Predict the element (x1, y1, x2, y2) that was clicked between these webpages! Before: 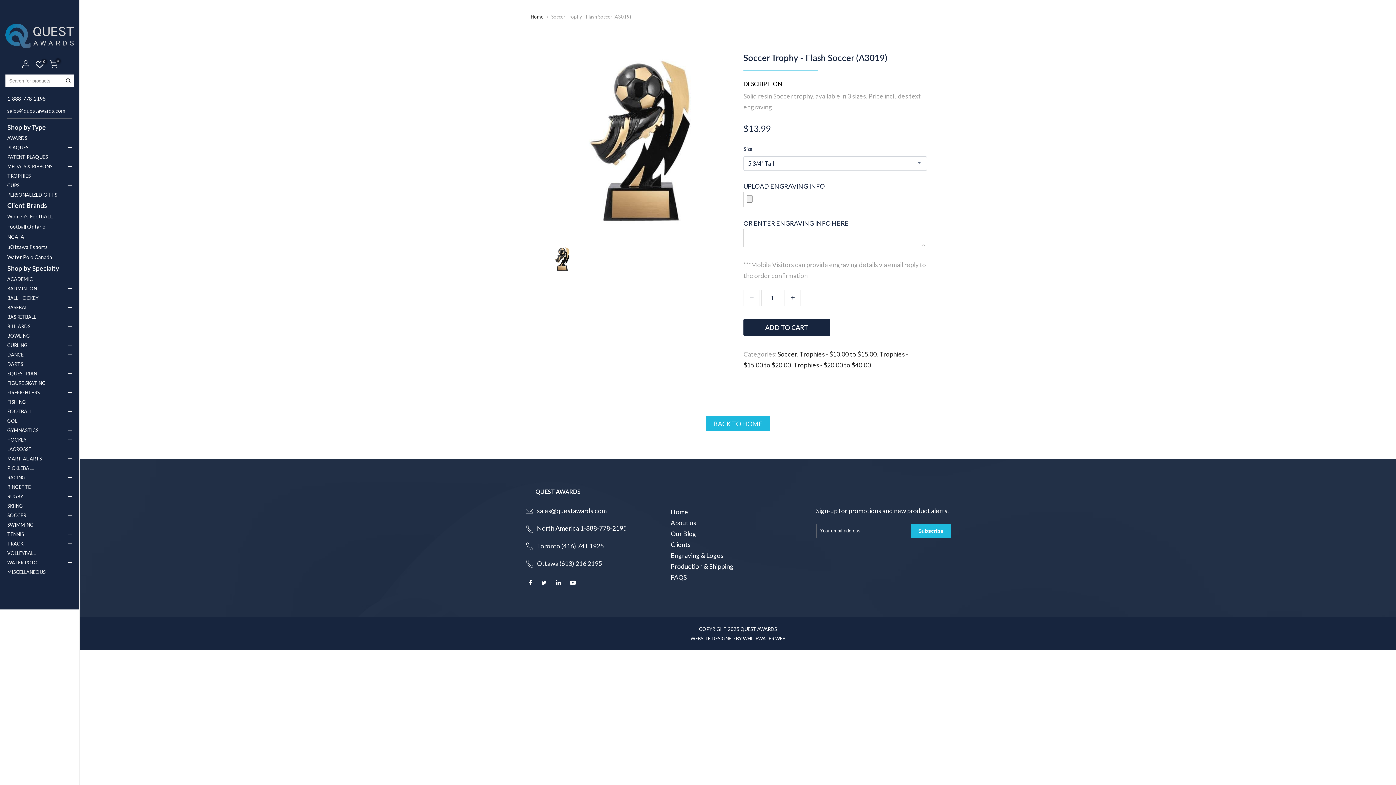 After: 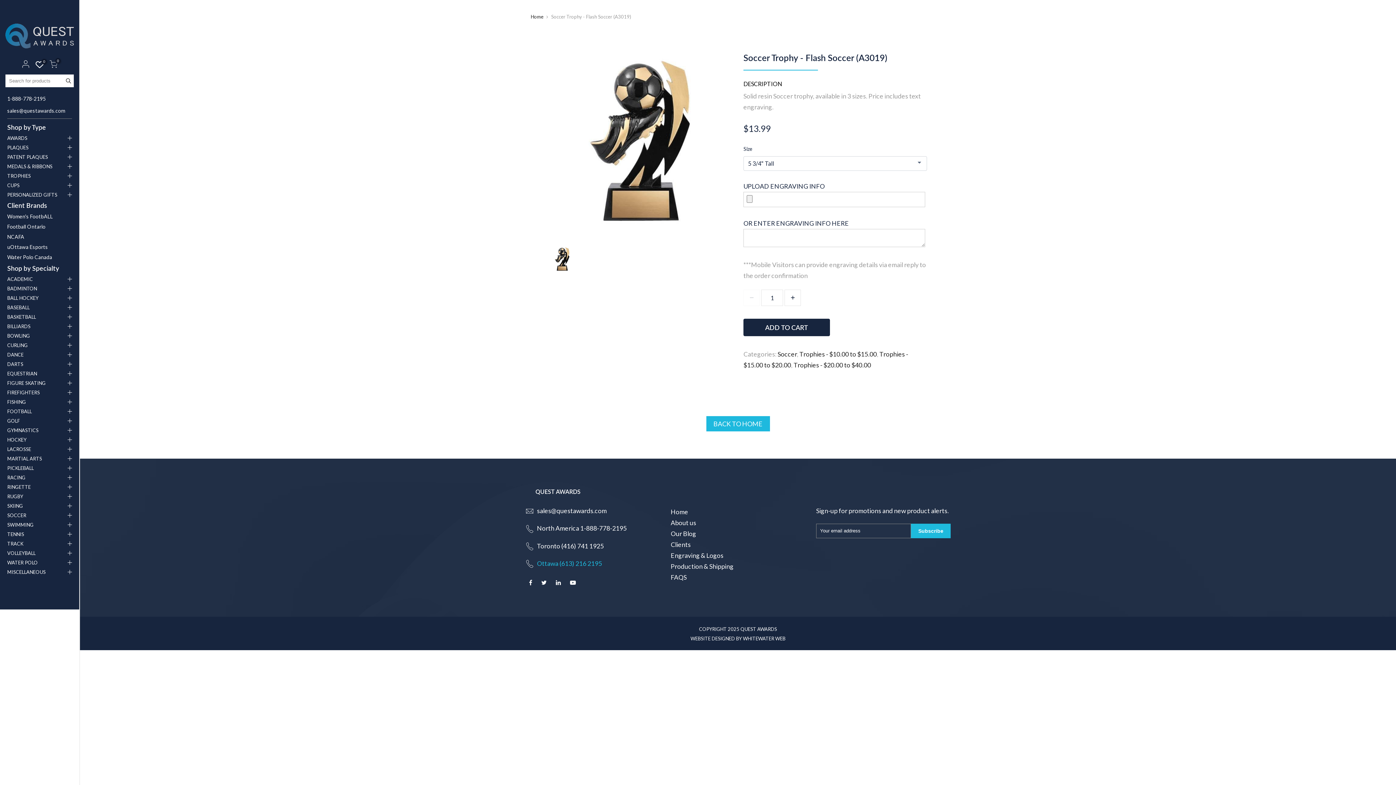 Action: bbox: (537, 559, 602, 567) label: Ottawa (613) 216 2195